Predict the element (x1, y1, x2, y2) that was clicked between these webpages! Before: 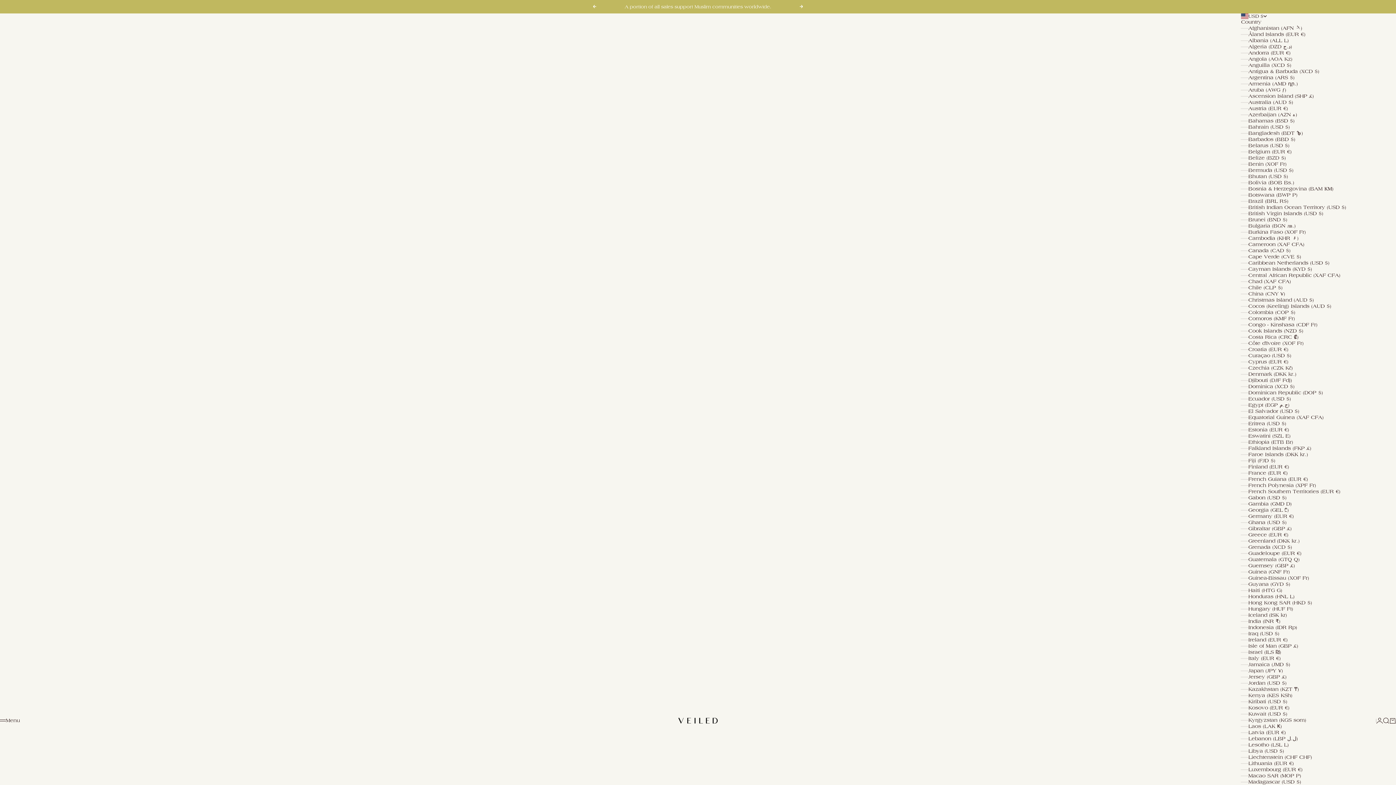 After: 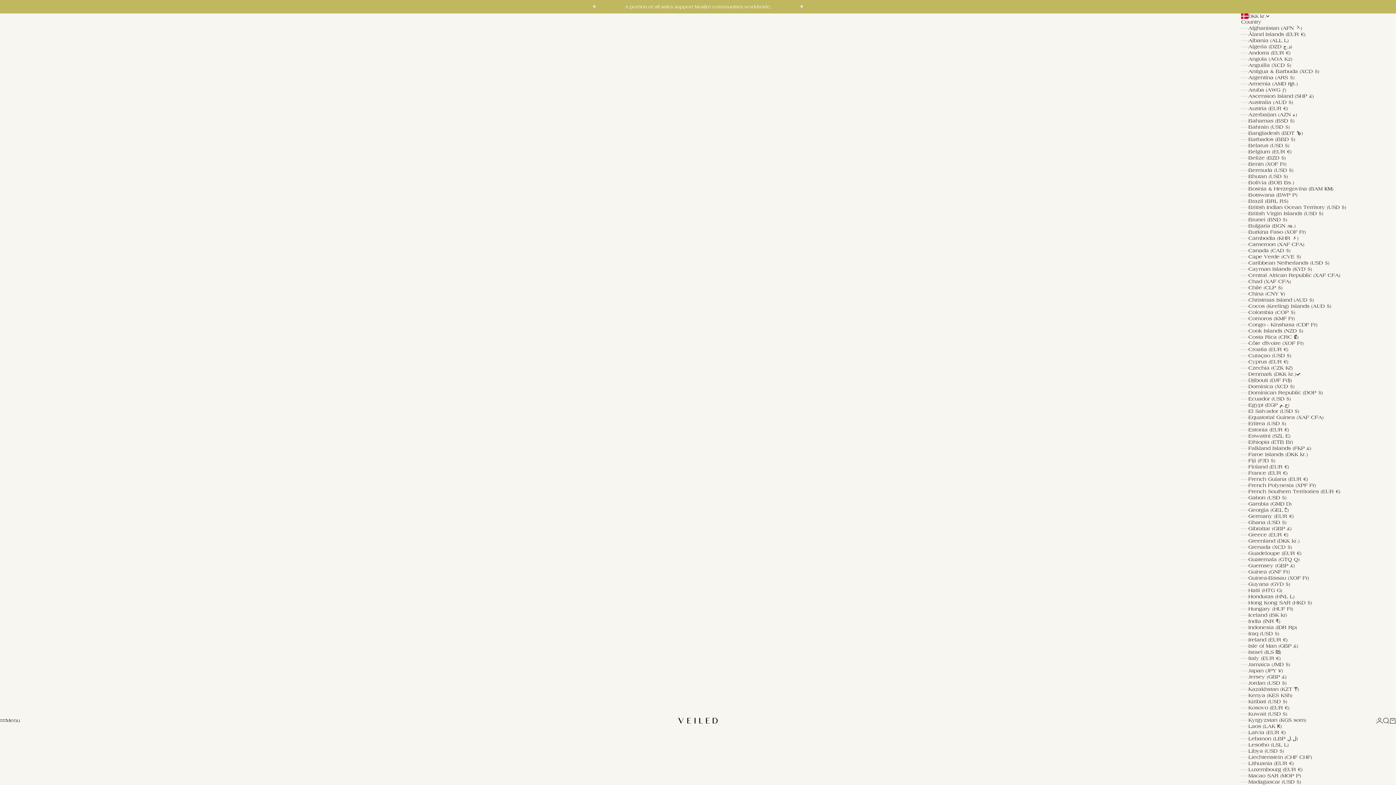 Action: label: Denmark (DKK kr.) bbox: (1241, 371, 1376, 377)